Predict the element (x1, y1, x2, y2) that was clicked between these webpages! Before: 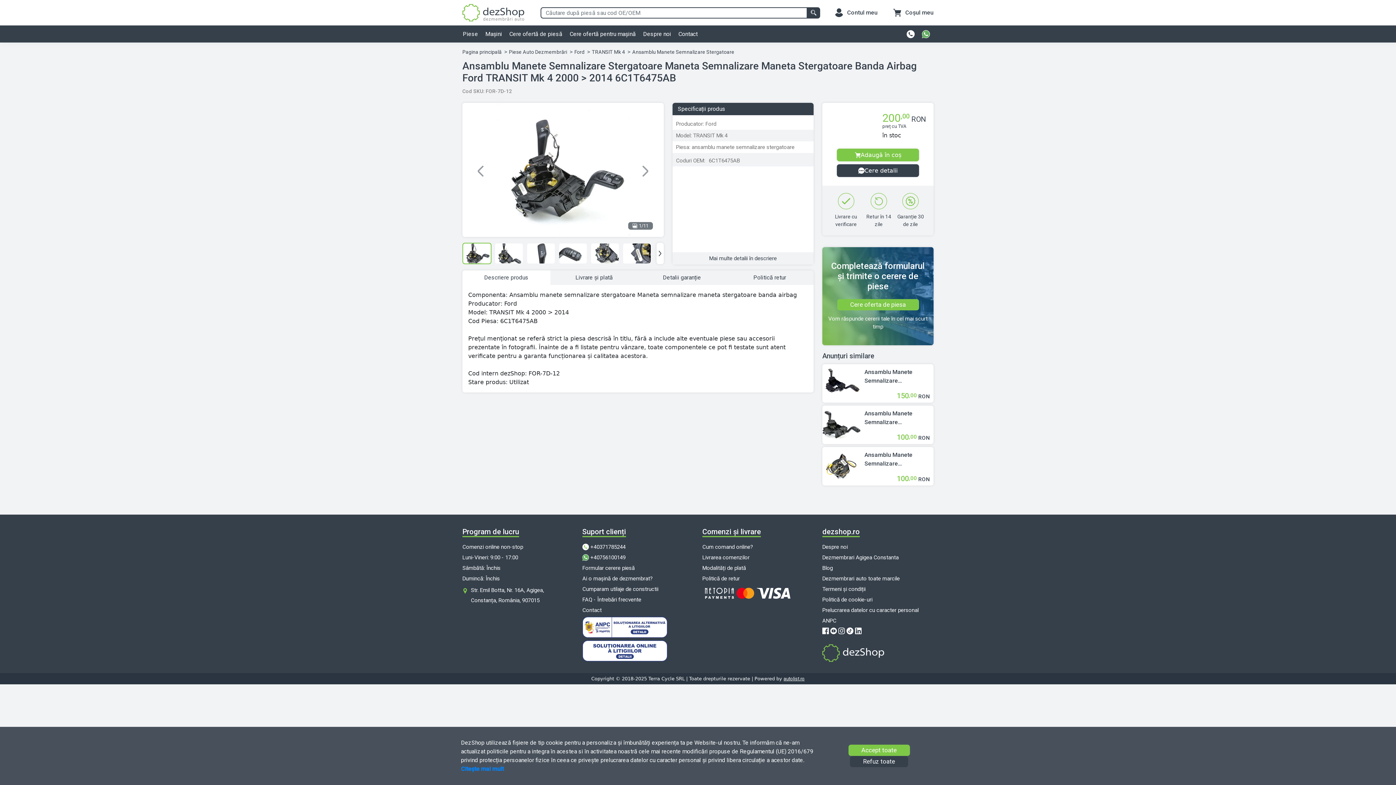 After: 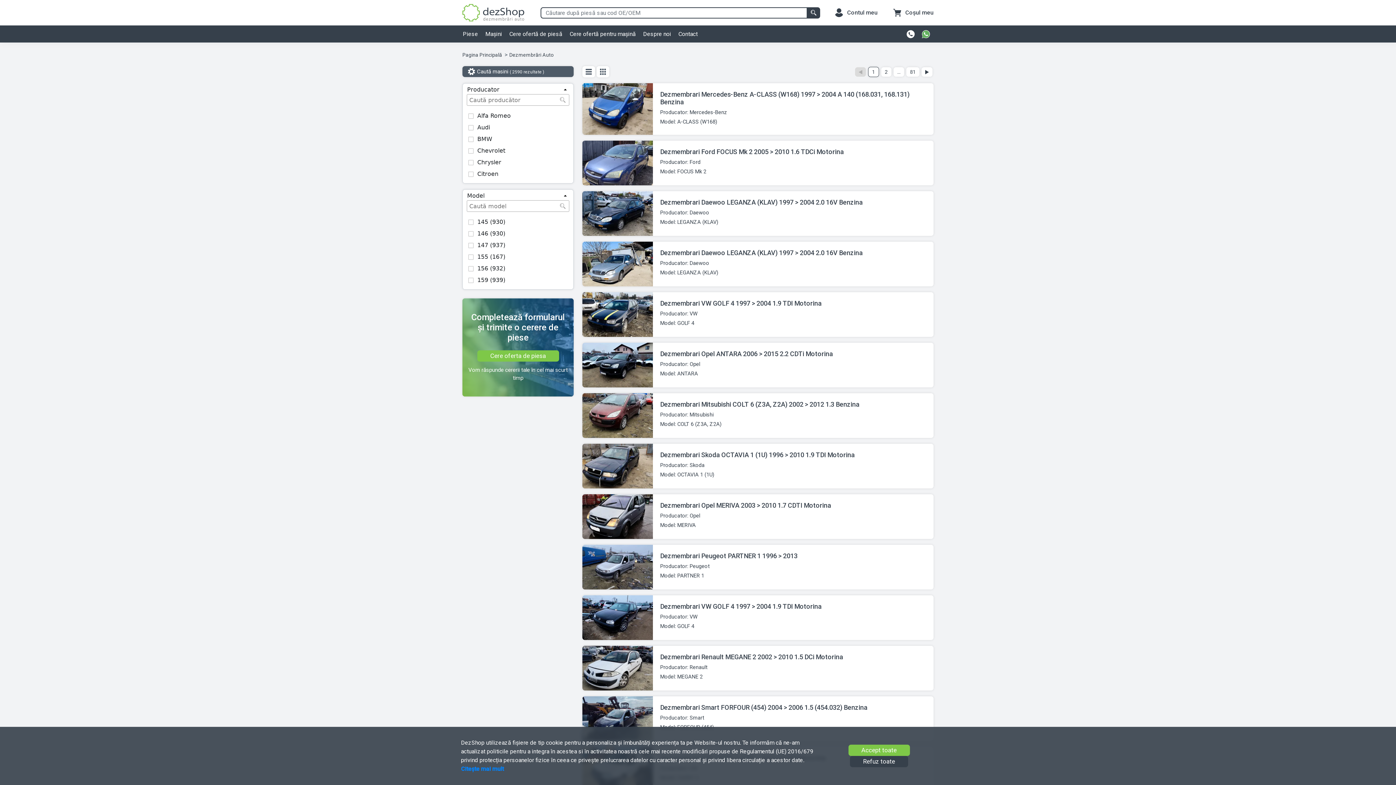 Action: label: Mașini bbox: (481, 27, 505, 40)